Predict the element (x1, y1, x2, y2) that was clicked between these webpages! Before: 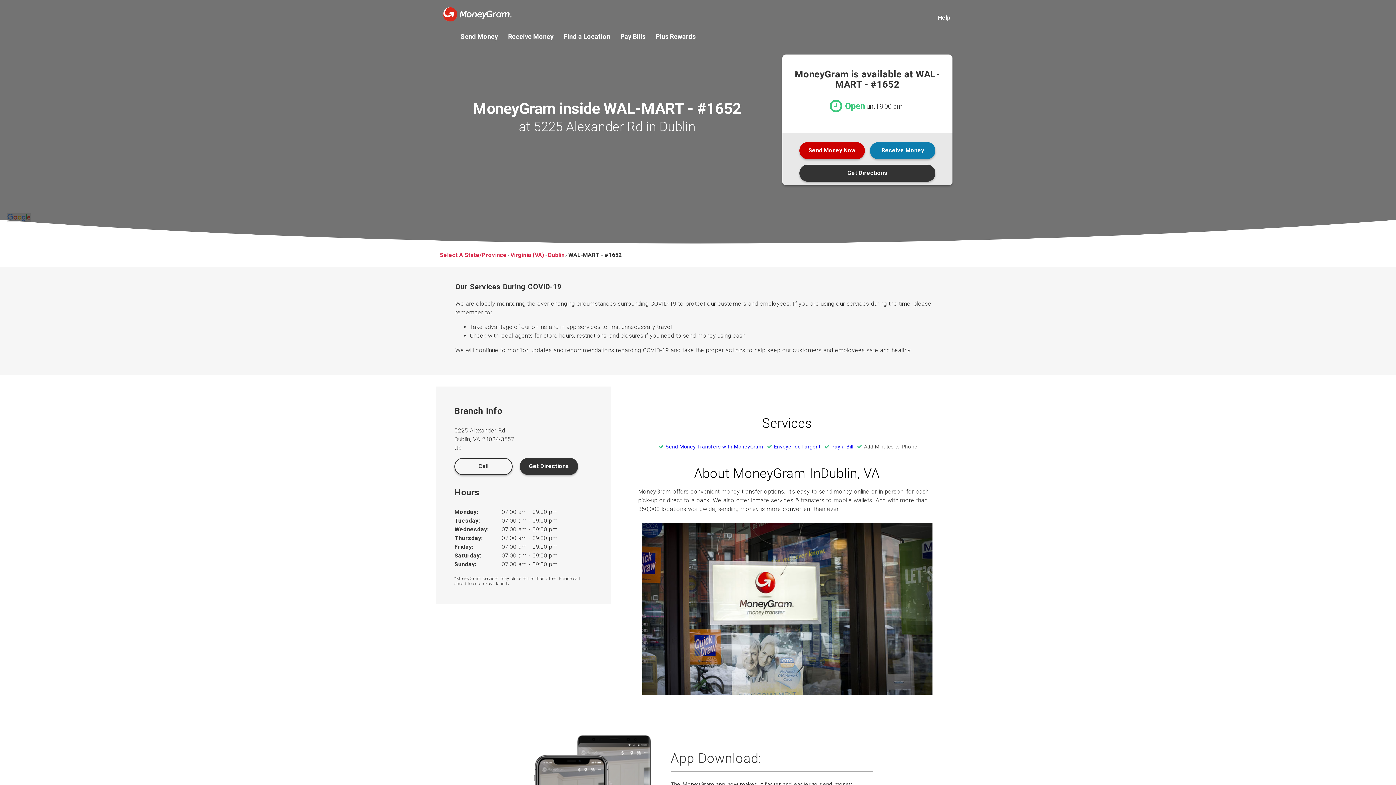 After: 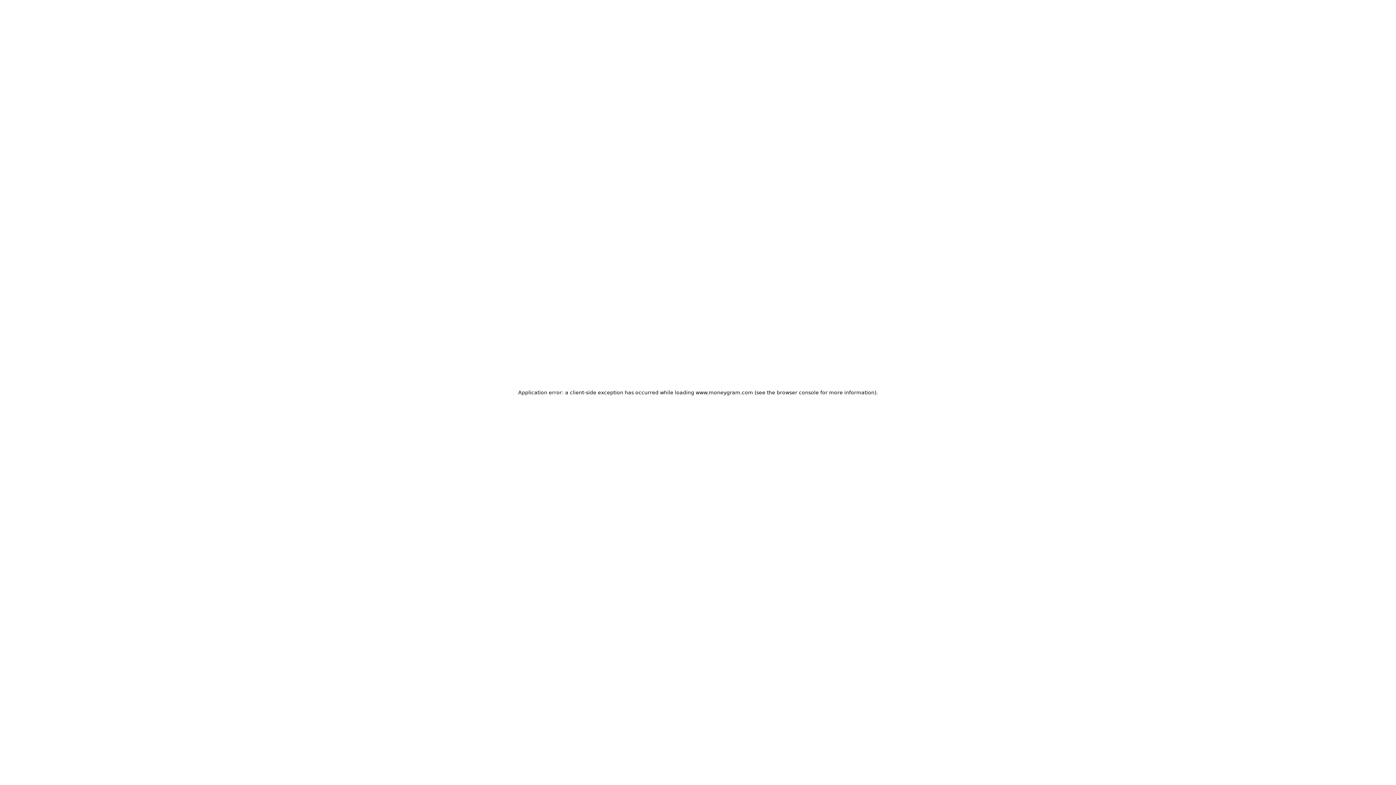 Action: label: Pay a Bill  bbox: (822, 443, 855, 450)